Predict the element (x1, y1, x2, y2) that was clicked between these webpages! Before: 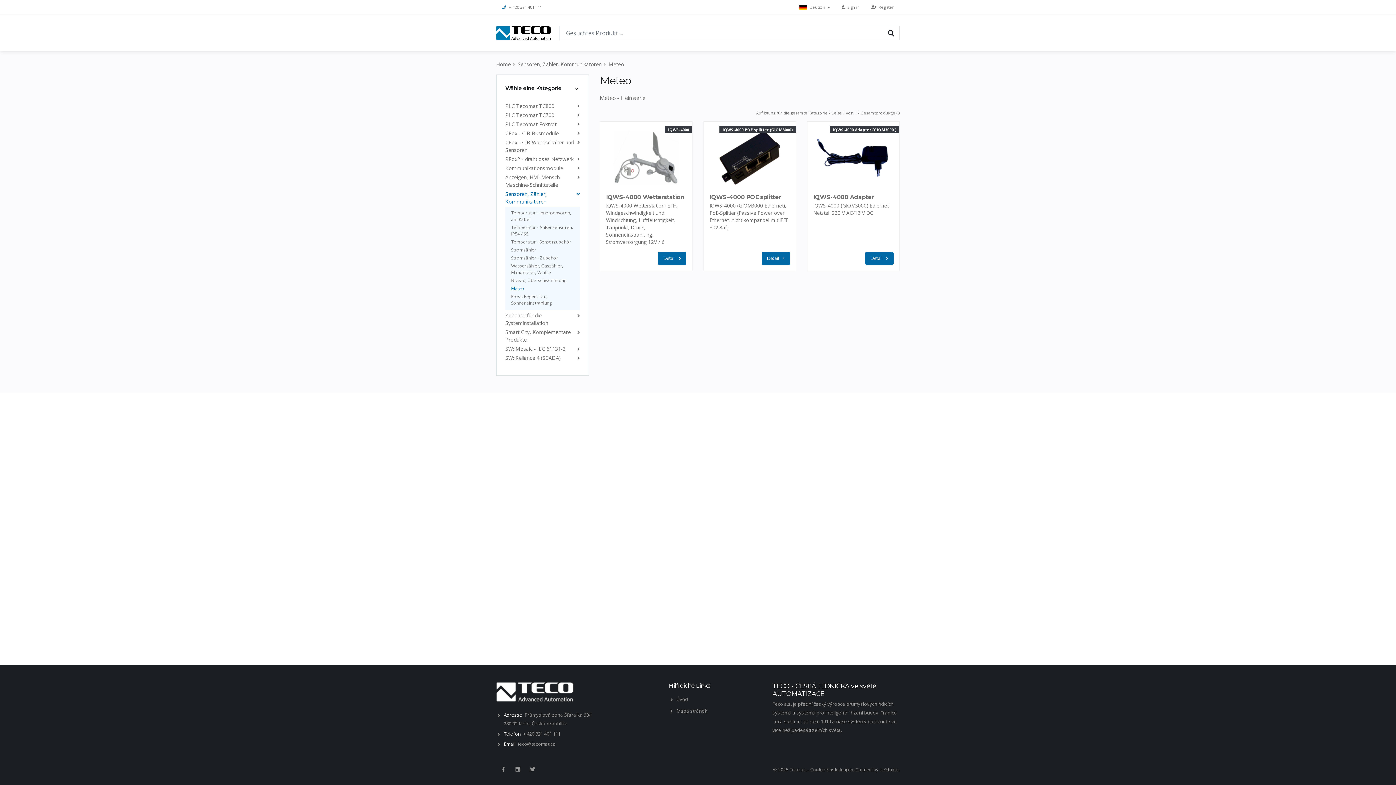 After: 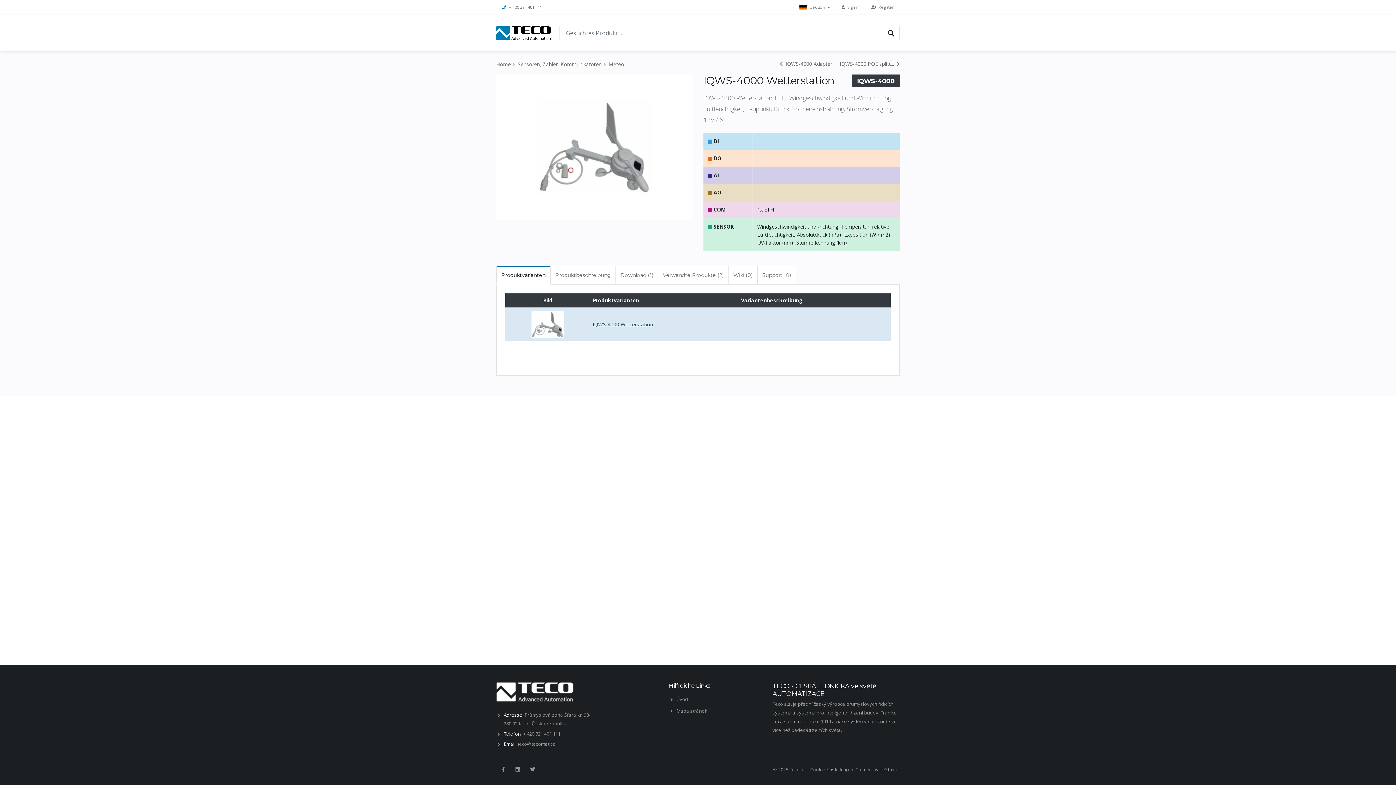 Action: bbox: (606, 130, 686, 185)